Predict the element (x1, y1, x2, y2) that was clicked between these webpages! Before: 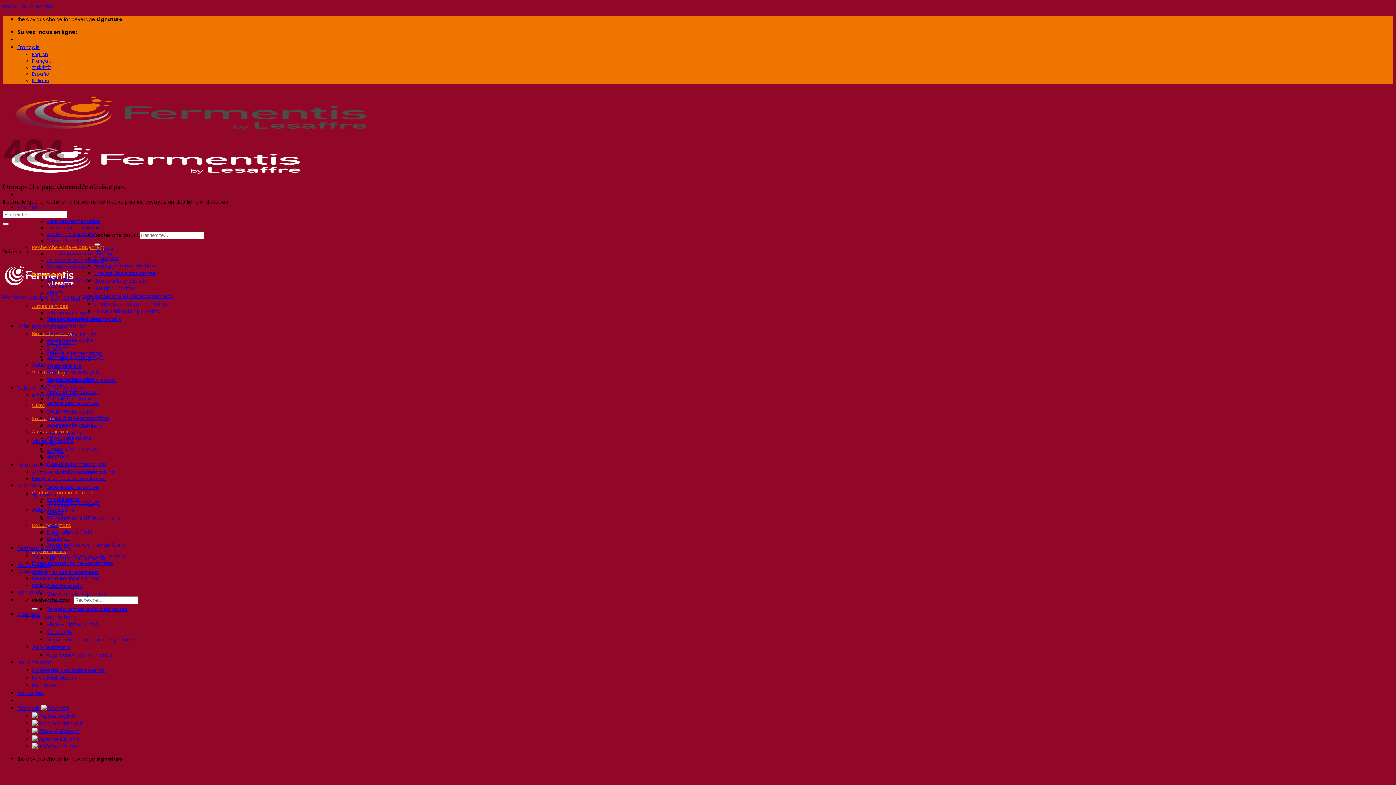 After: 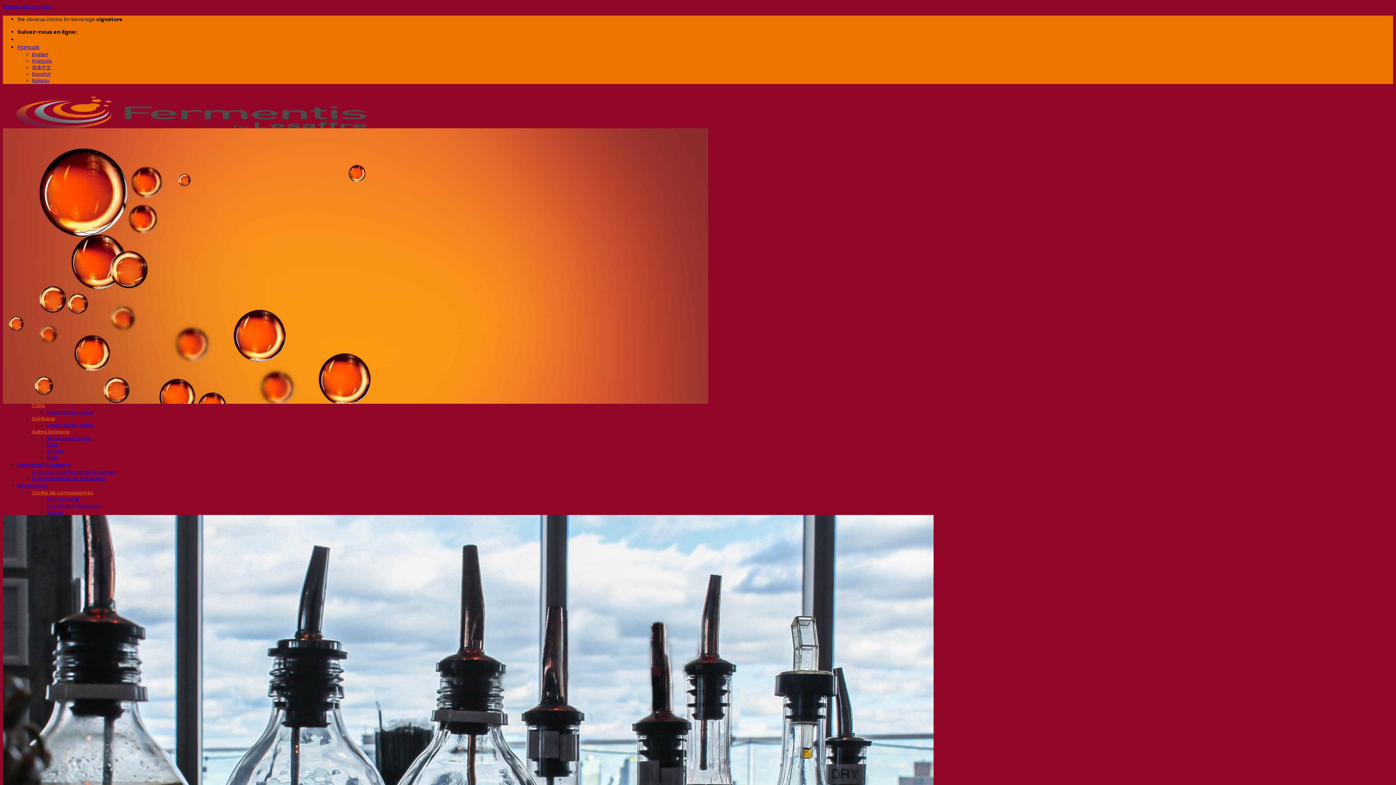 Action: bbox: (94, 262, 154, 269) label: Expert en fermentation